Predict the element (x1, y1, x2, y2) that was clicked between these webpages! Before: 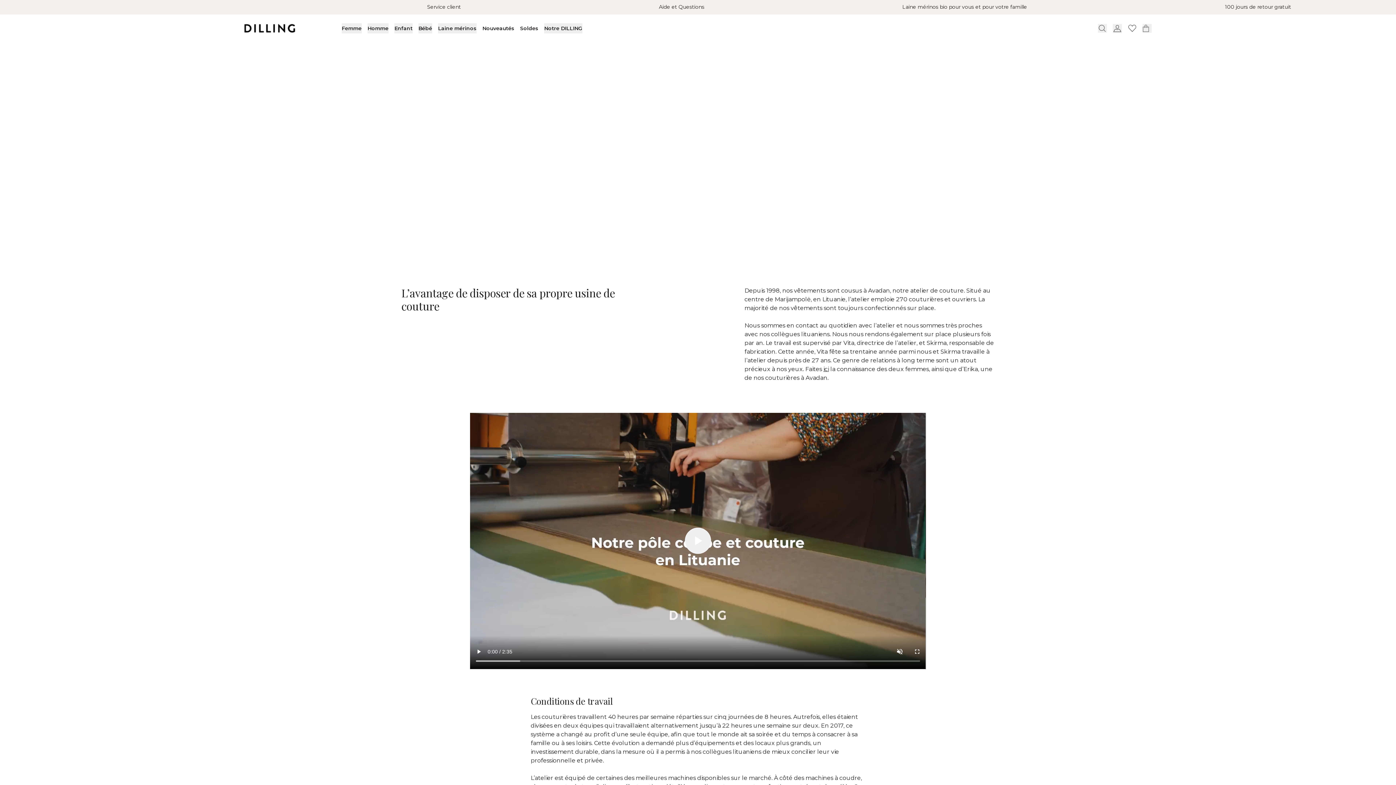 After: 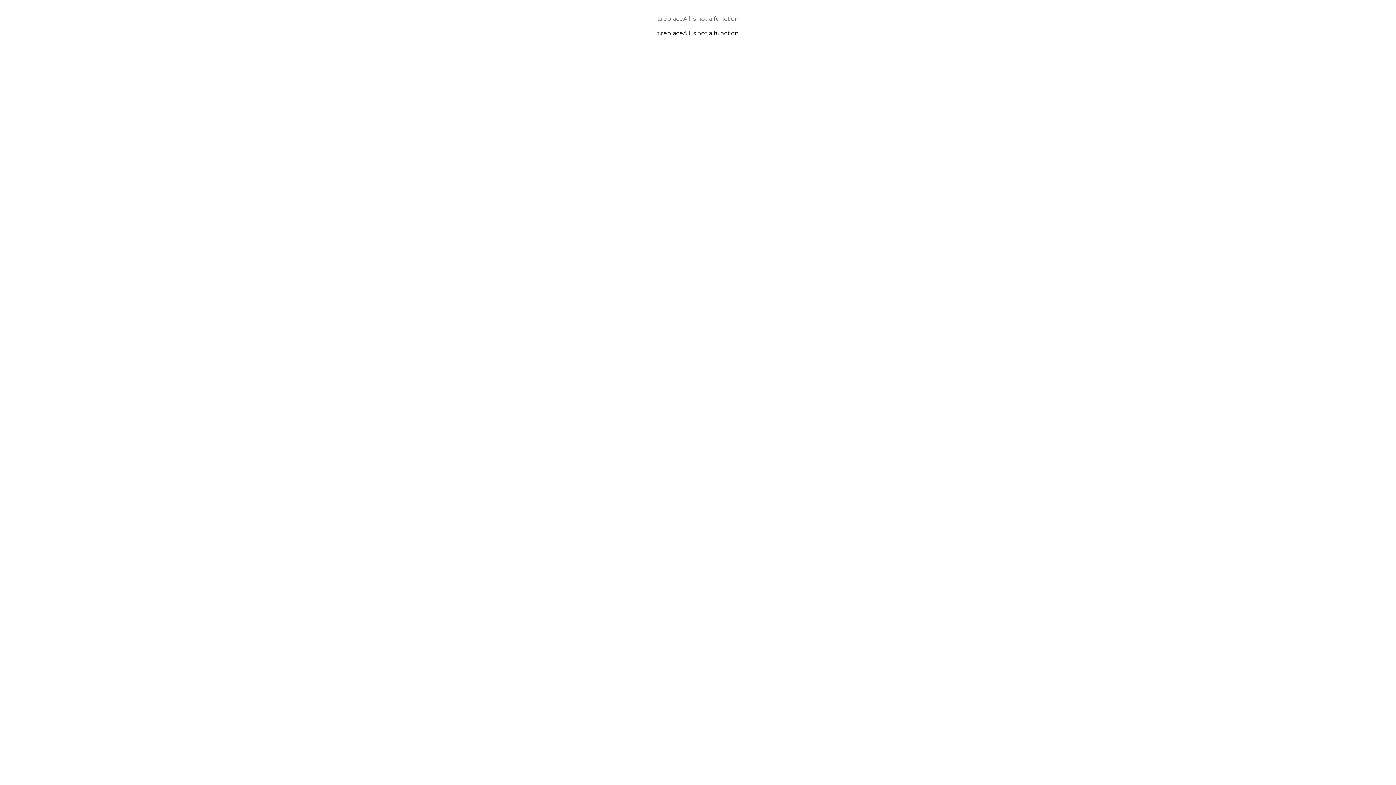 Action: label: Homme bbox: (367, 24, 388, 32)